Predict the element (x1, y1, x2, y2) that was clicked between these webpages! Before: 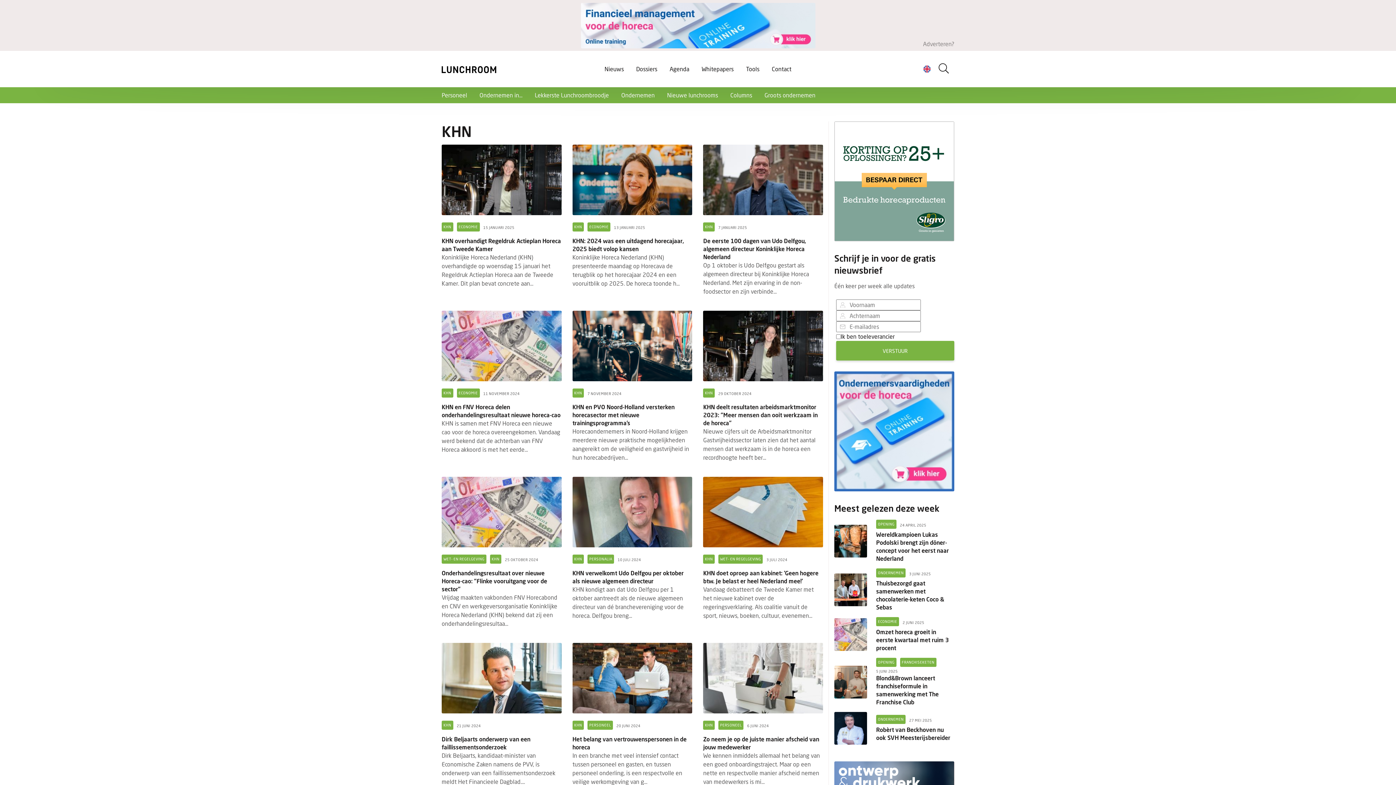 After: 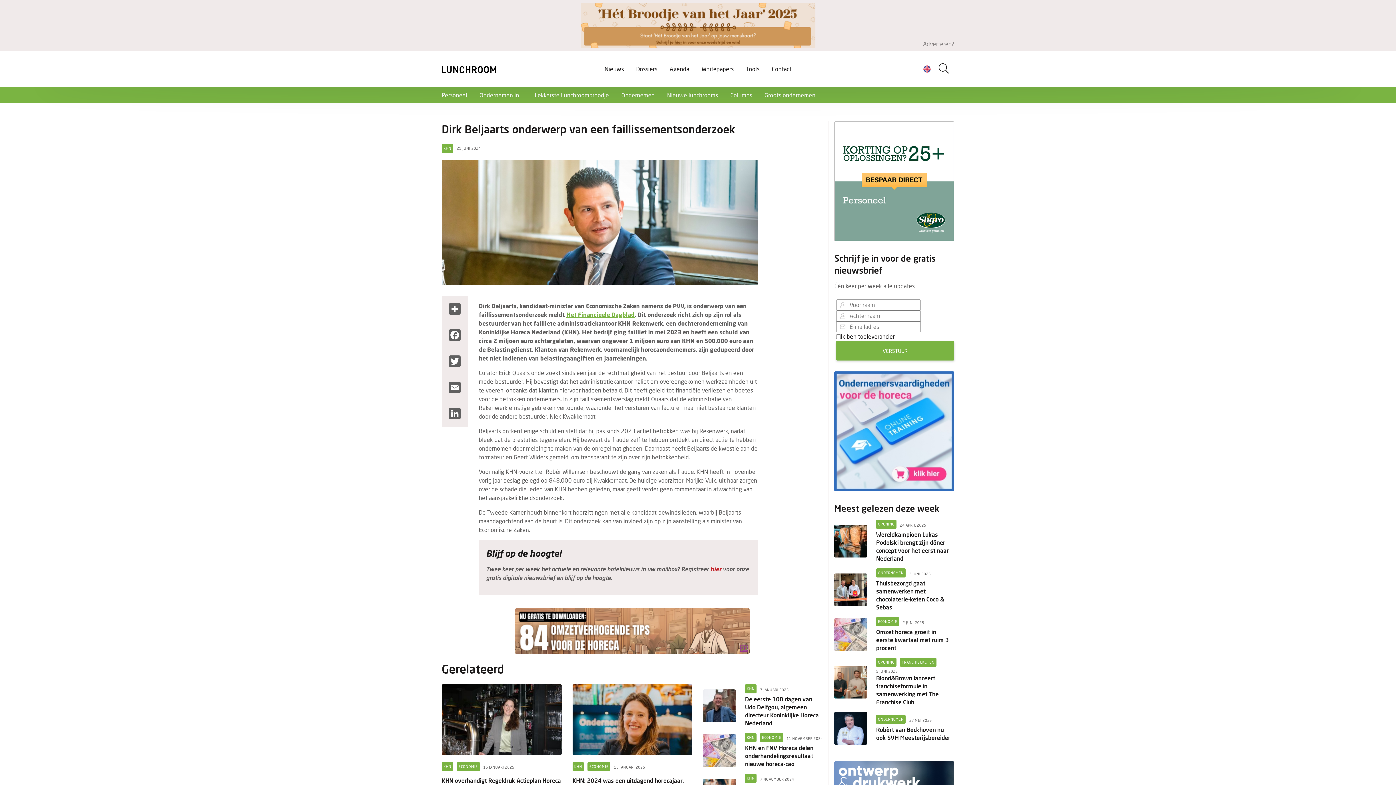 Action: bbox: (441, 643, 561, 792) label: KHN
21 JUNI 2024
Dirk Beljaarts onderwerp van een faillissementsonderzoek

Dirk Beljaarts, kandidaat-minister van Economische Zaken namens de PVV, is onderwerp van een faillissementsonderzoek meldt Het Financieele Dagblad....